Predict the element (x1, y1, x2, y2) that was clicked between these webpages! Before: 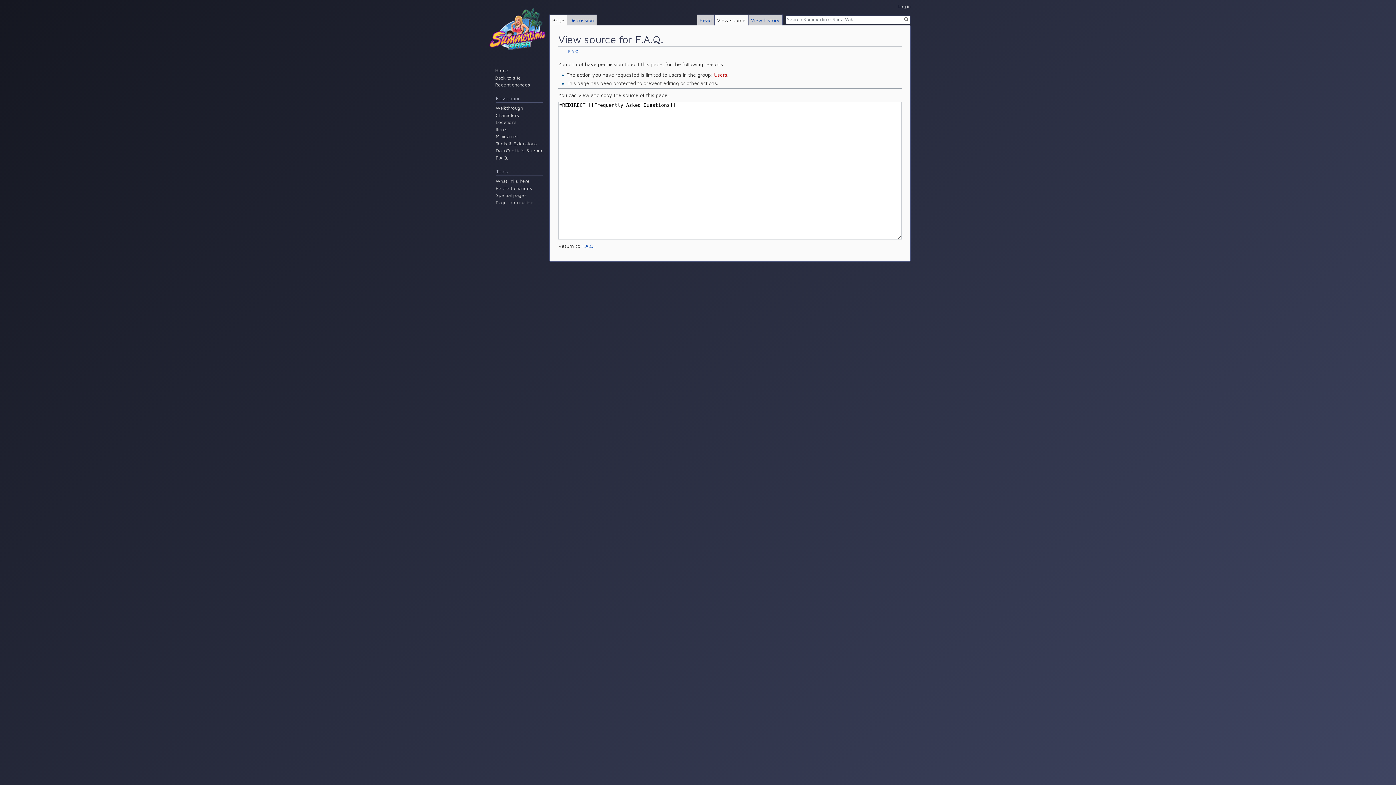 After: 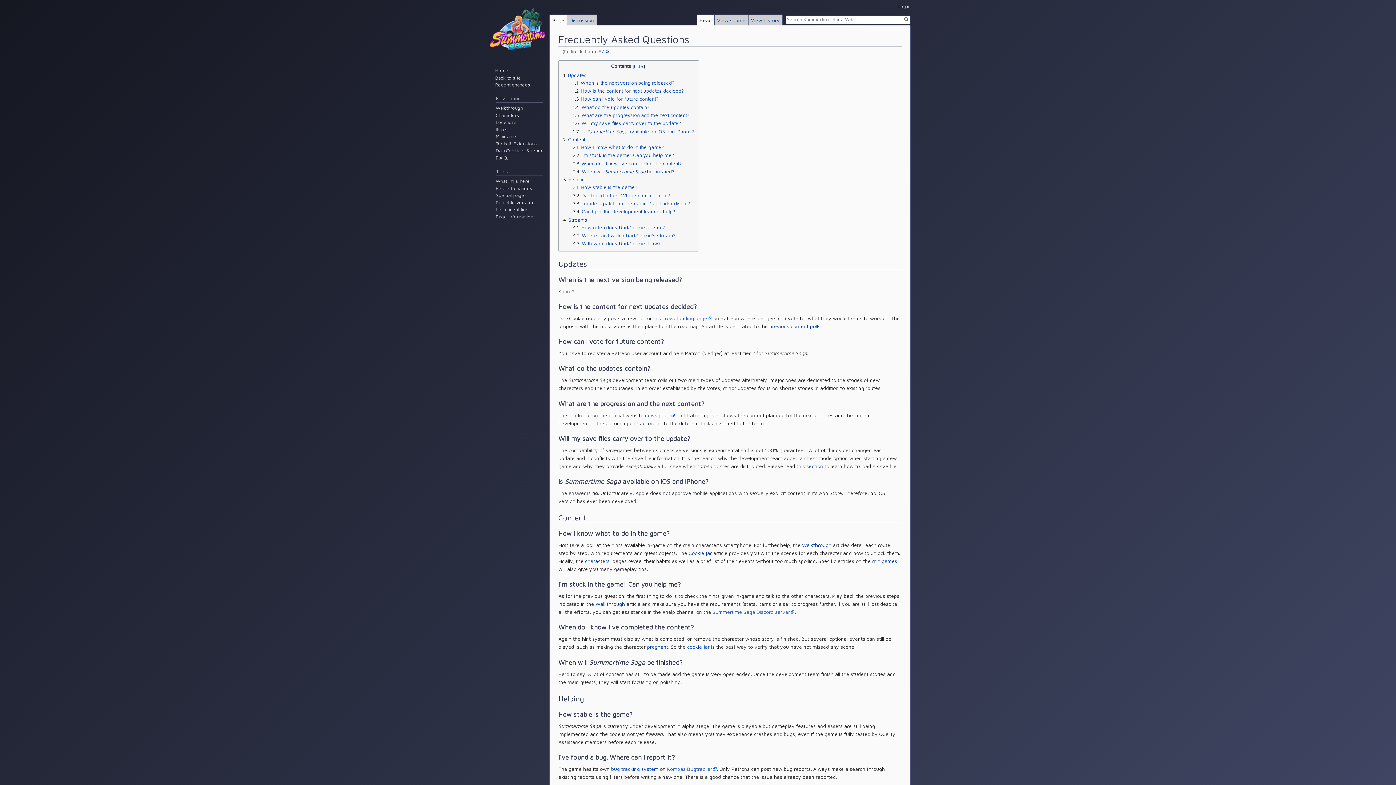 Action: bbox: (549, 14, 566, 25) label: Page